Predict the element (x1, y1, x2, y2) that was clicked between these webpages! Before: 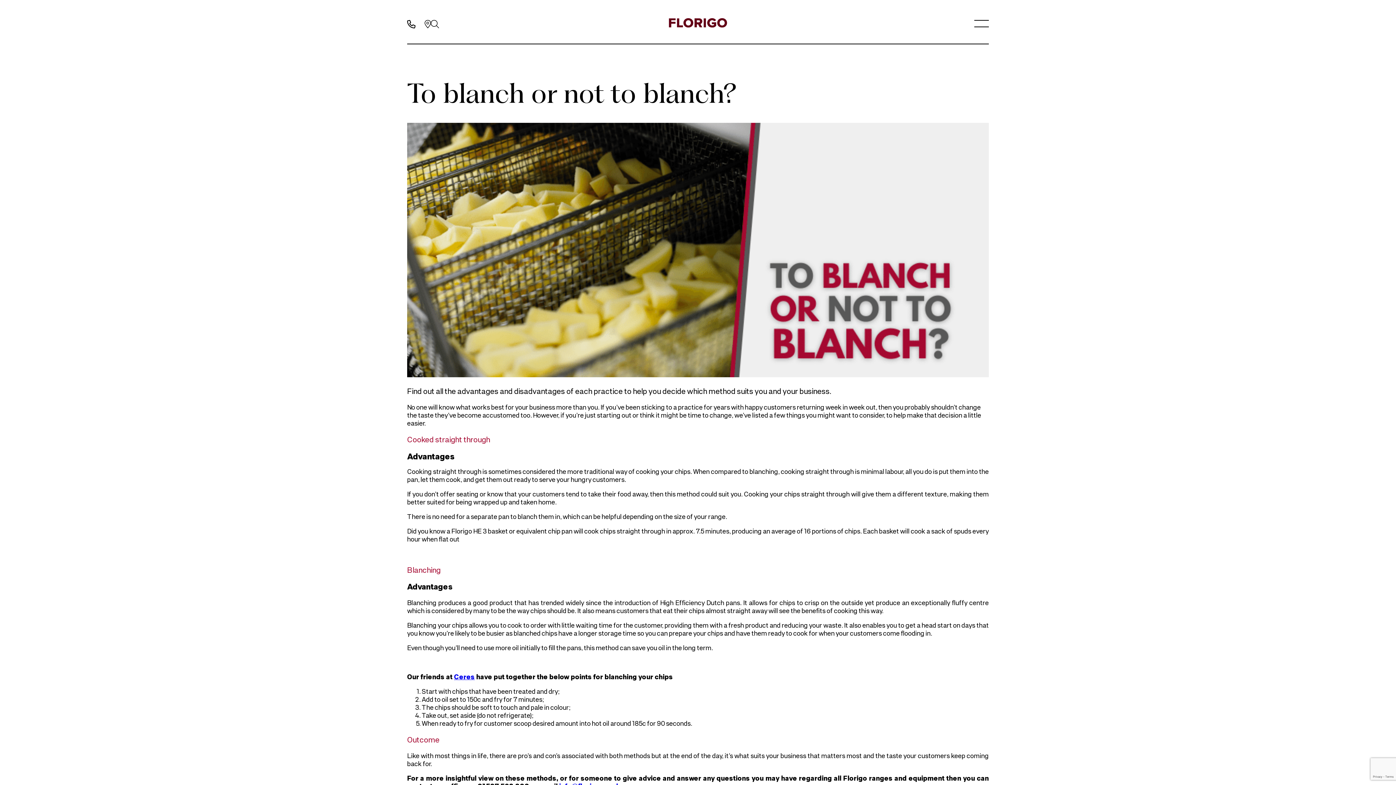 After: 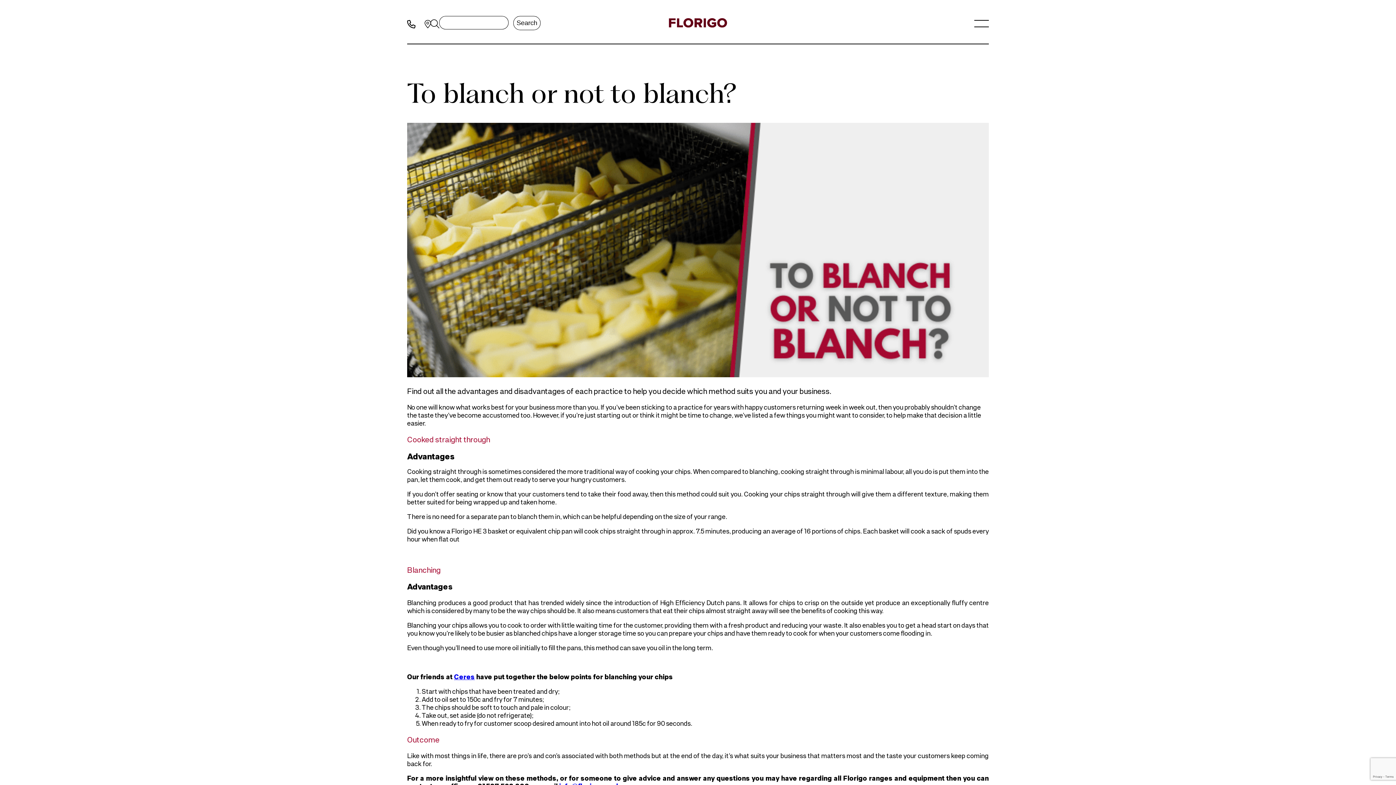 Action: bbox: (430, 18, 439, 34)